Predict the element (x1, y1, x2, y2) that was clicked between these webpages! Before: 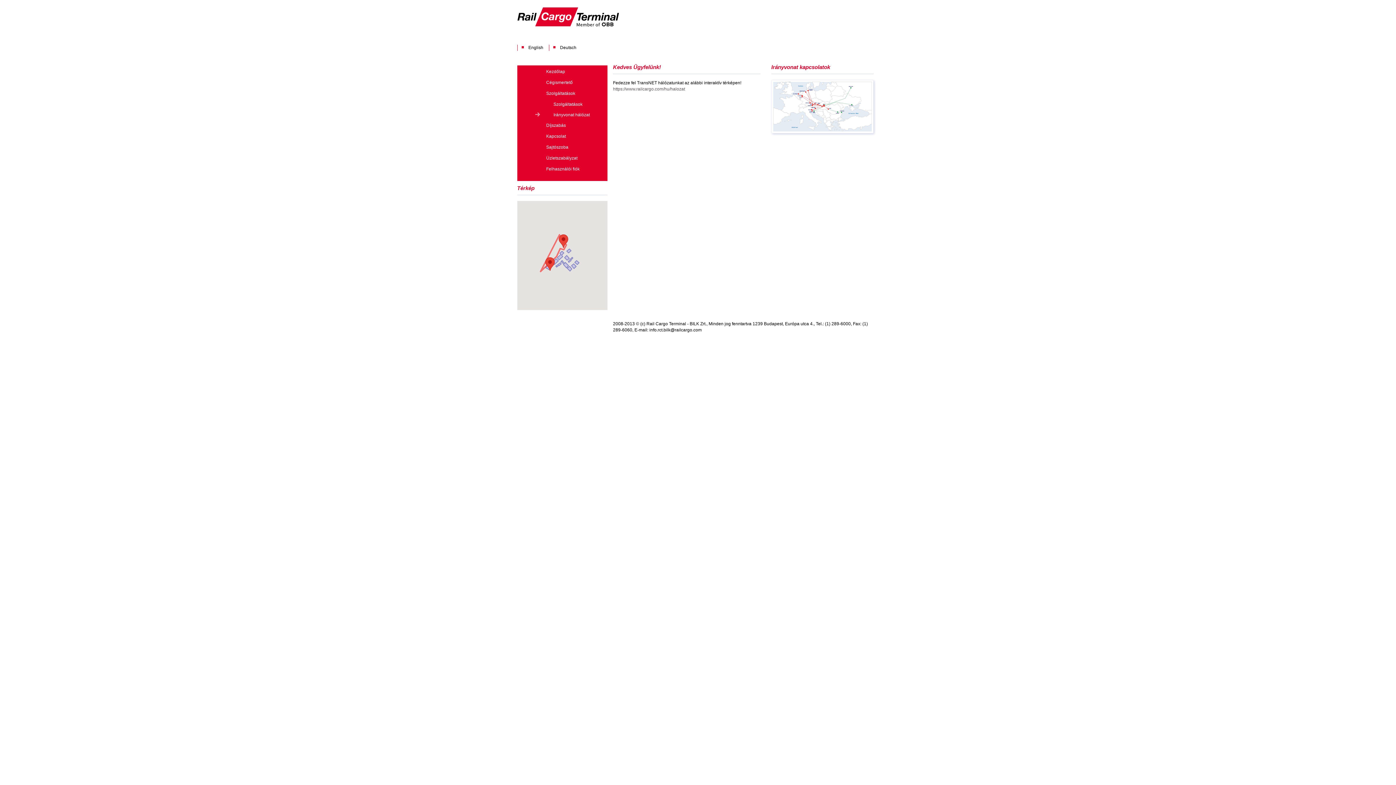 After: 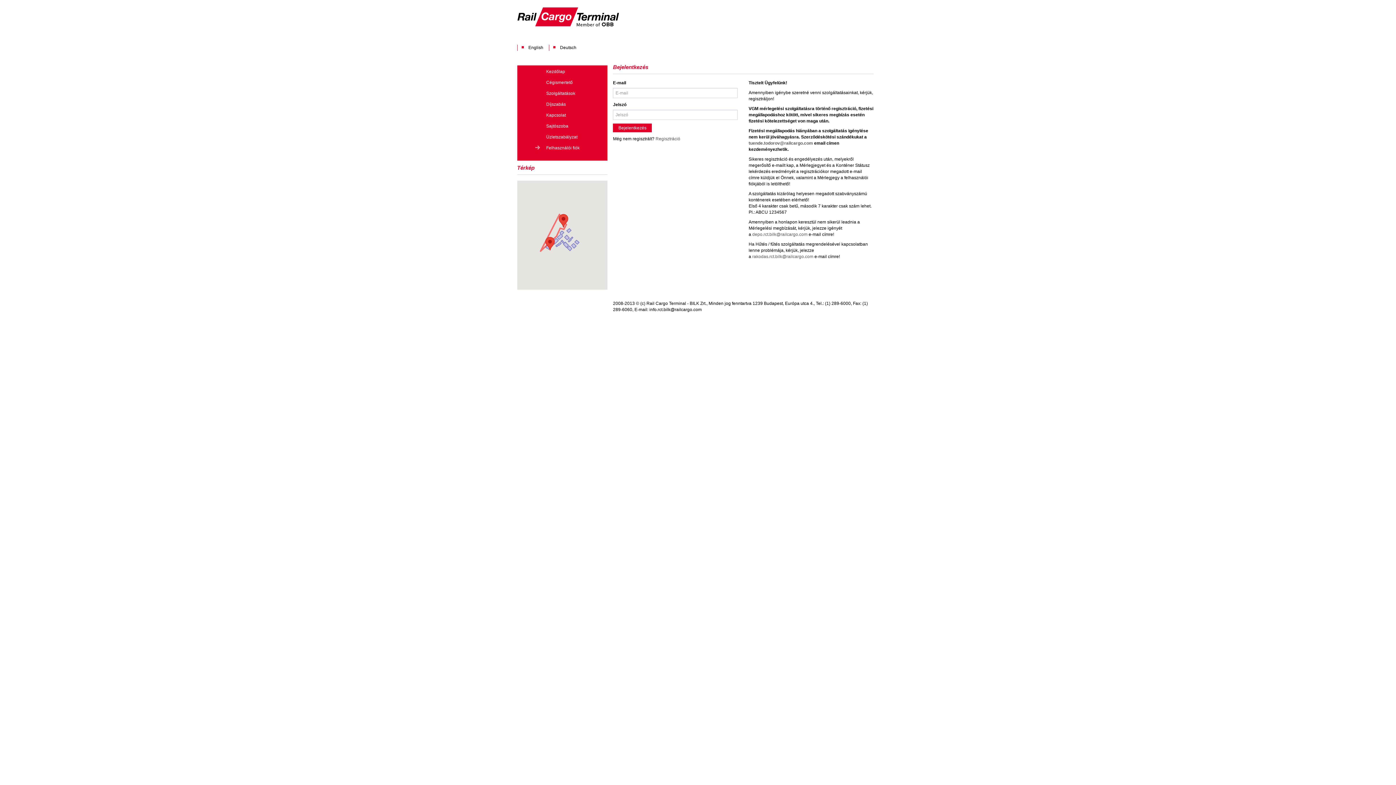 Action: label: Felhasználói fiók bbox: (531, 163, 605, 174)